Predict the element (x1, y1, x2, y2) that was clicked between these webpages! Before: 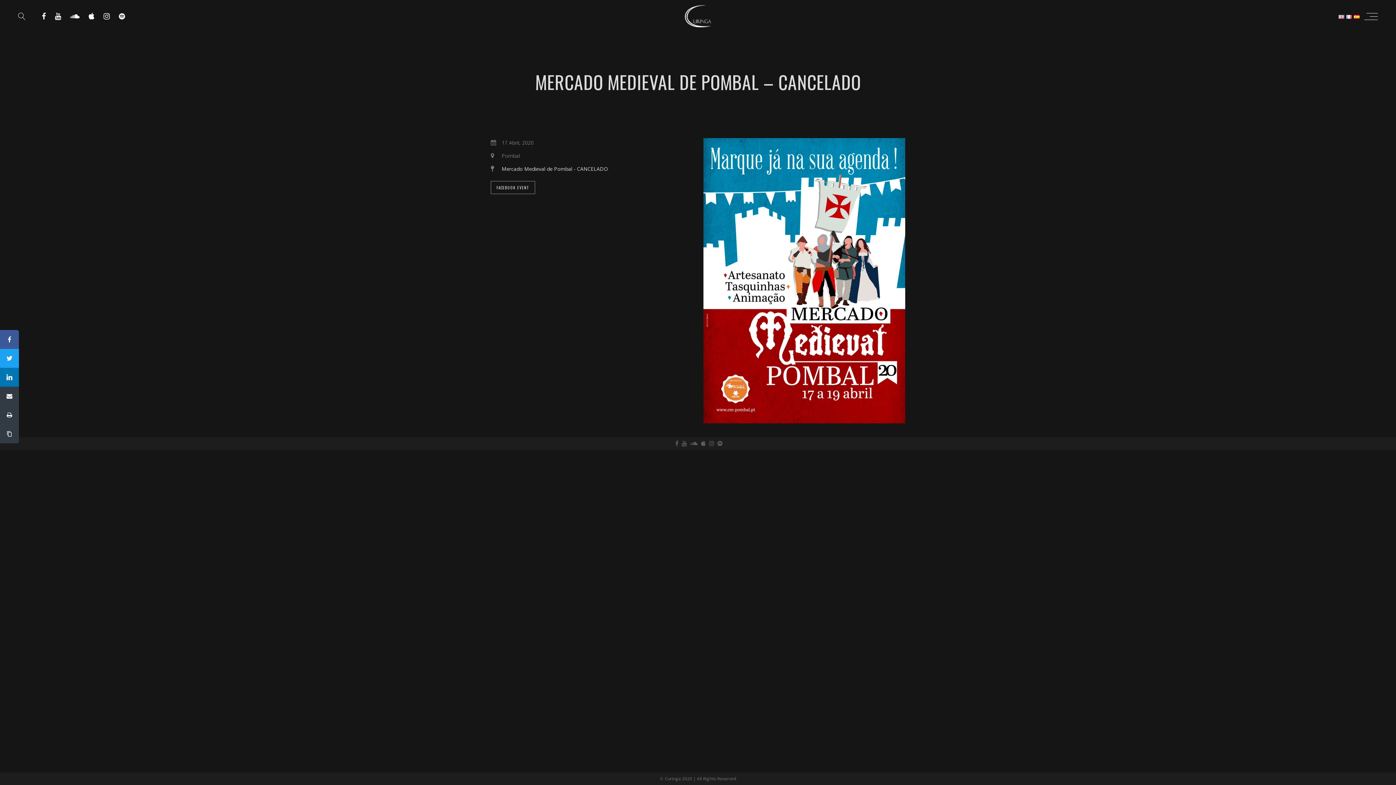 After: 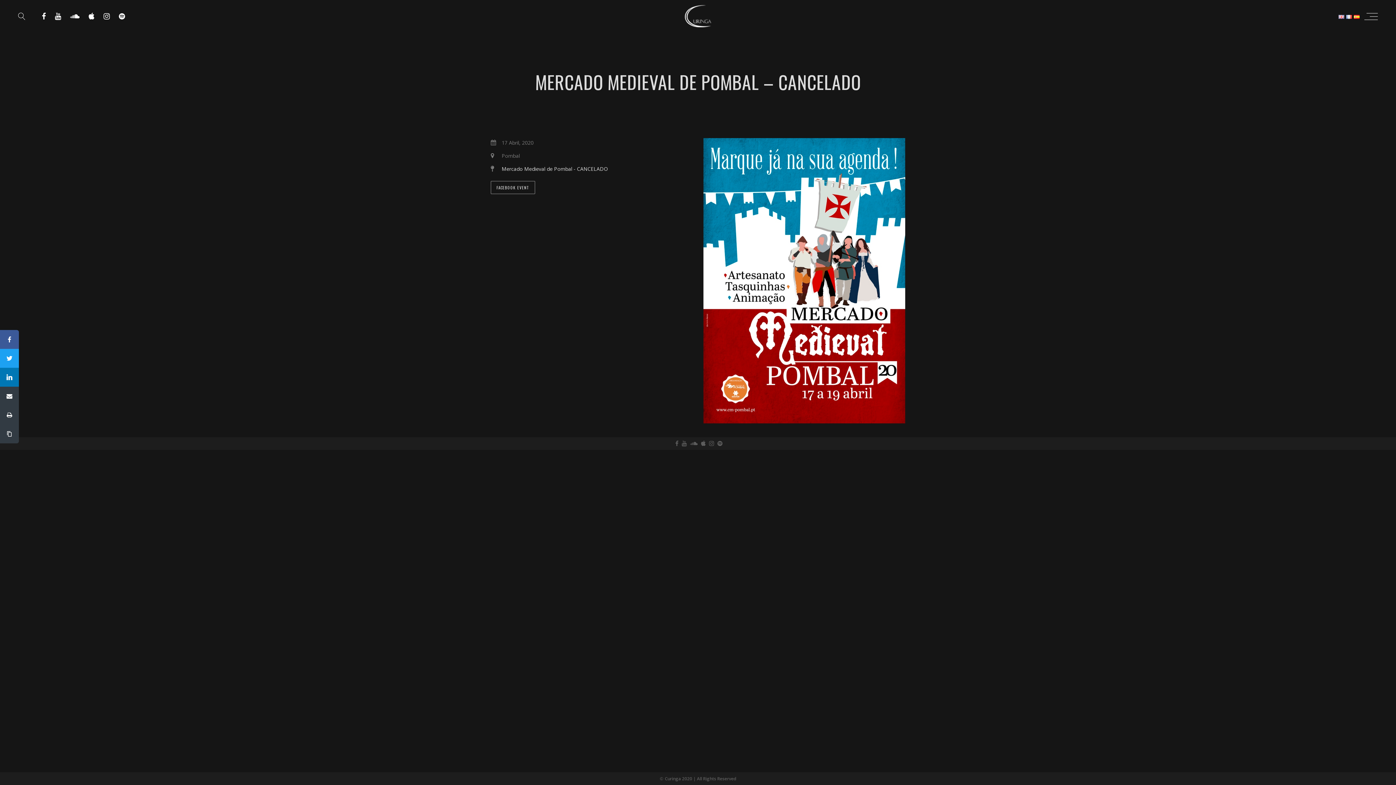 Action: label: © Curinga 2020 | All Rights Reserved bbox: (660, 776, 736, 782)